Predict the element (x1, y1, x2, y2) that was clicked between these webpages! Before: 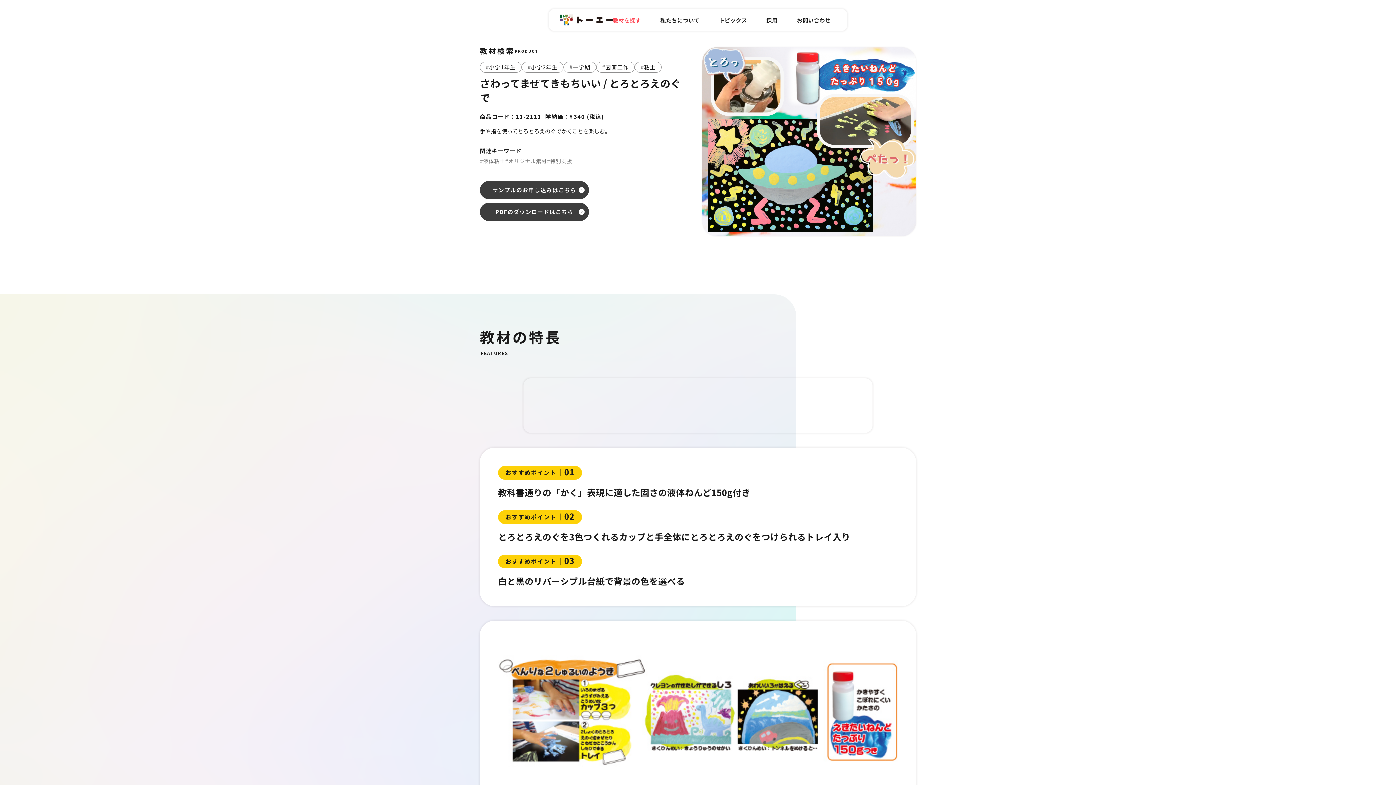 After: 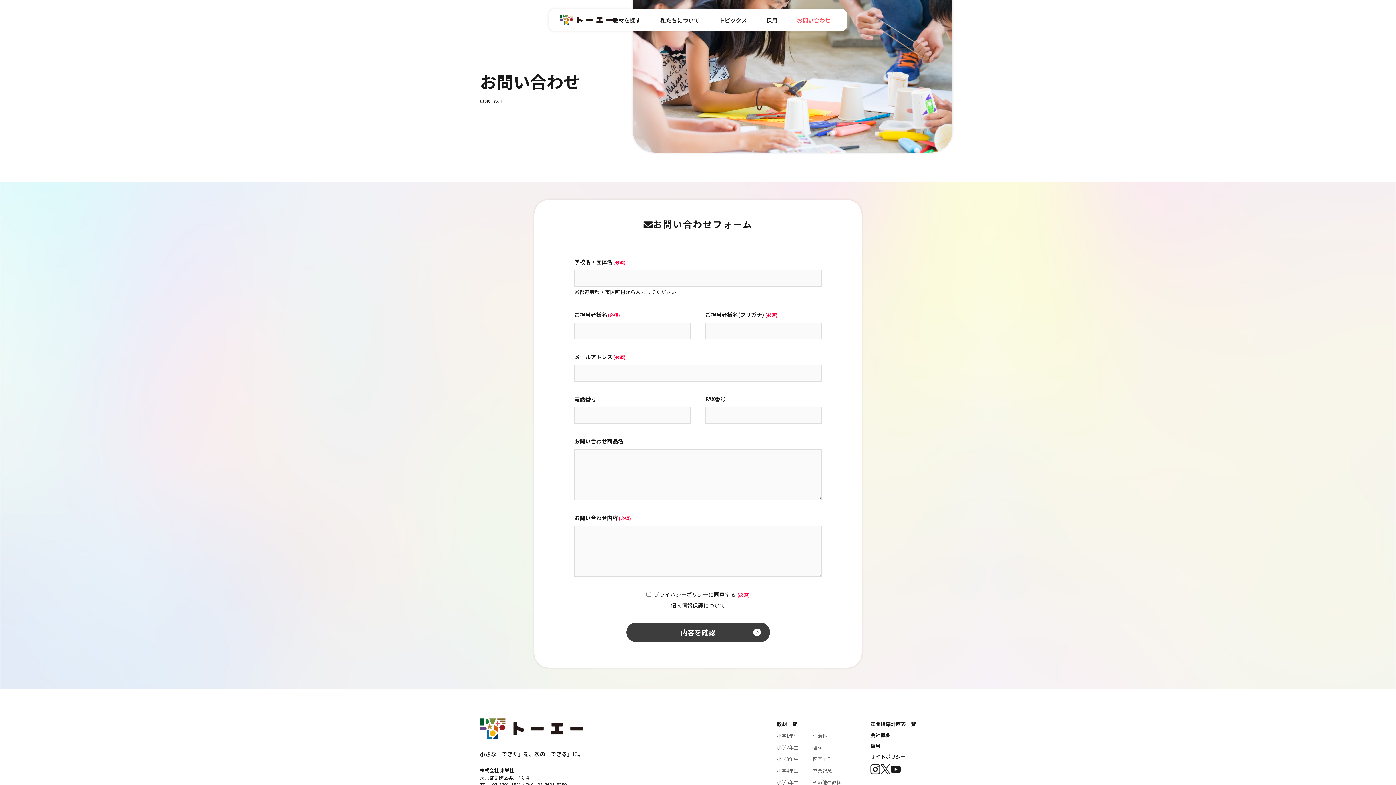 Action: label: お問い合わせ bbox: (797, 9, 830, 30)